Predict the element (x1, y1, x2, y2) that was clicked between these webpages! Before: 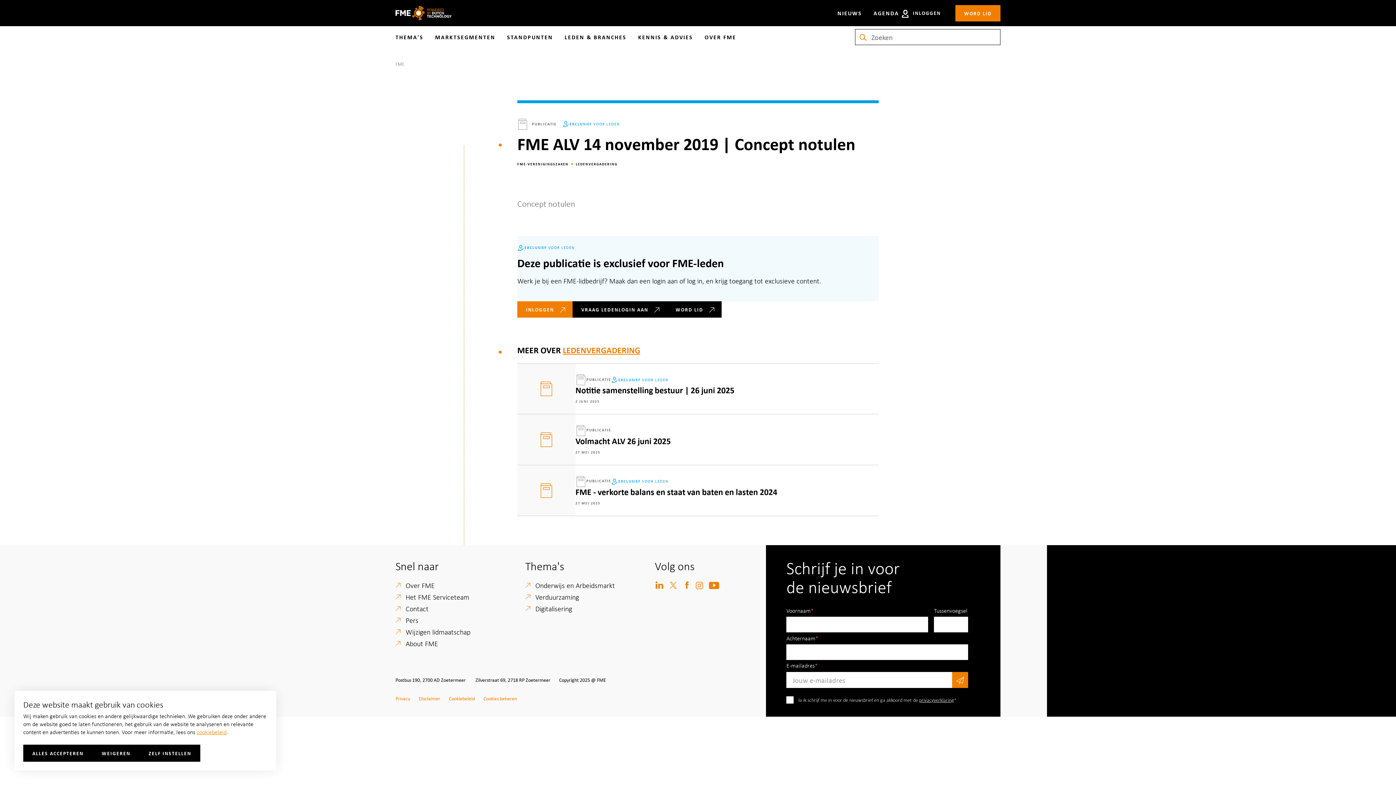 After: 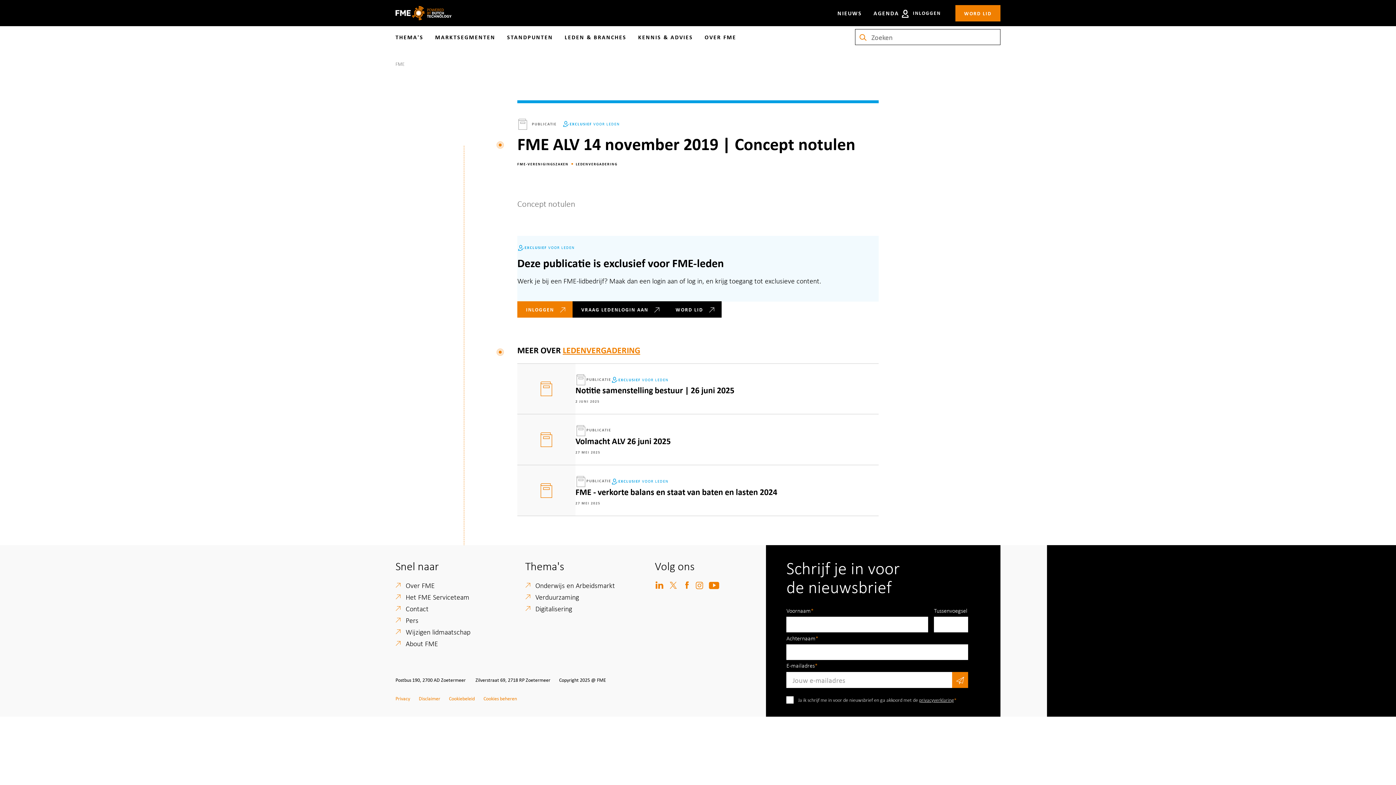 Action: label: ALLES ACCEPTEREN bbox: (23, 745, 92, 762)